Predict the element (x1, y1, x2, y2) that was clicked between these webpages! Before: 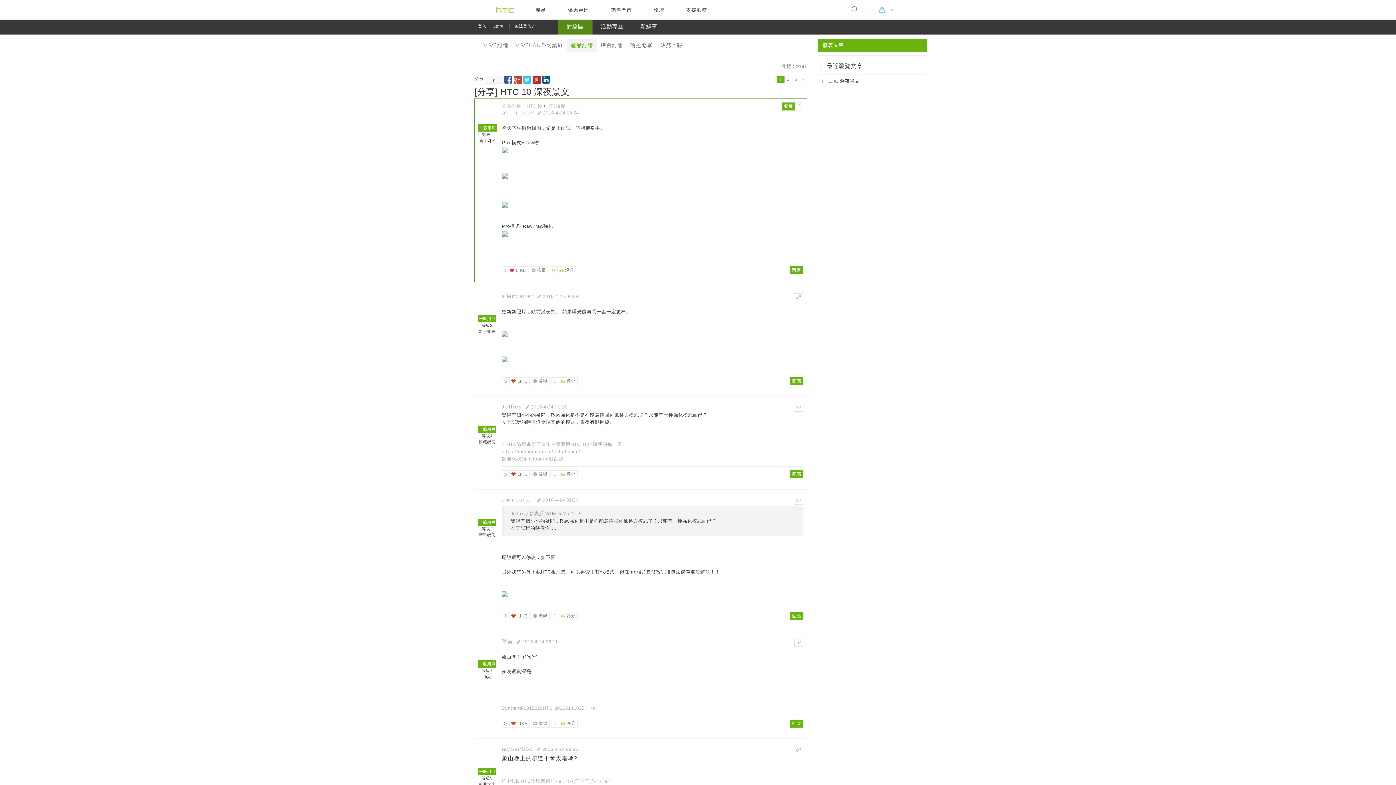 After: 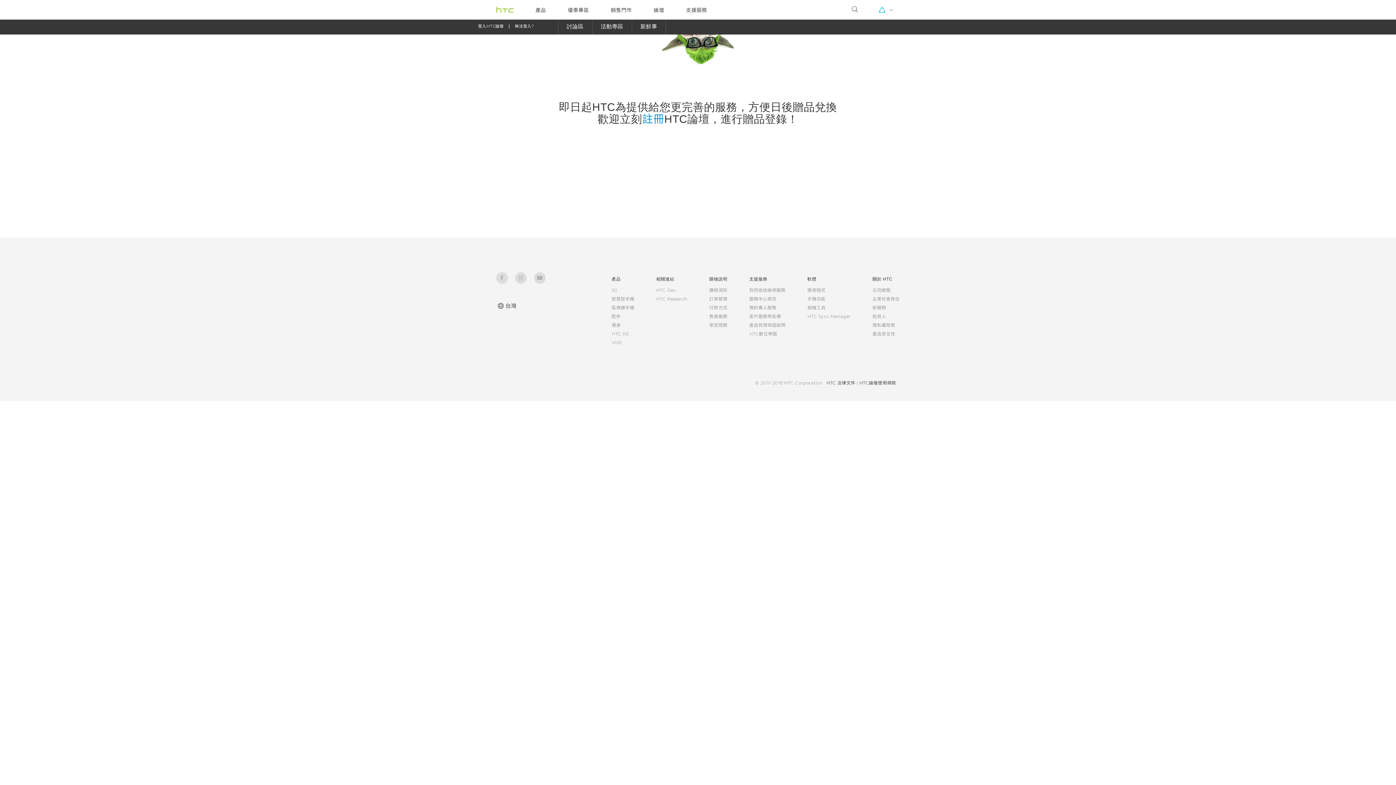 Action: label:    bbox: (478, 497, 496, 515)